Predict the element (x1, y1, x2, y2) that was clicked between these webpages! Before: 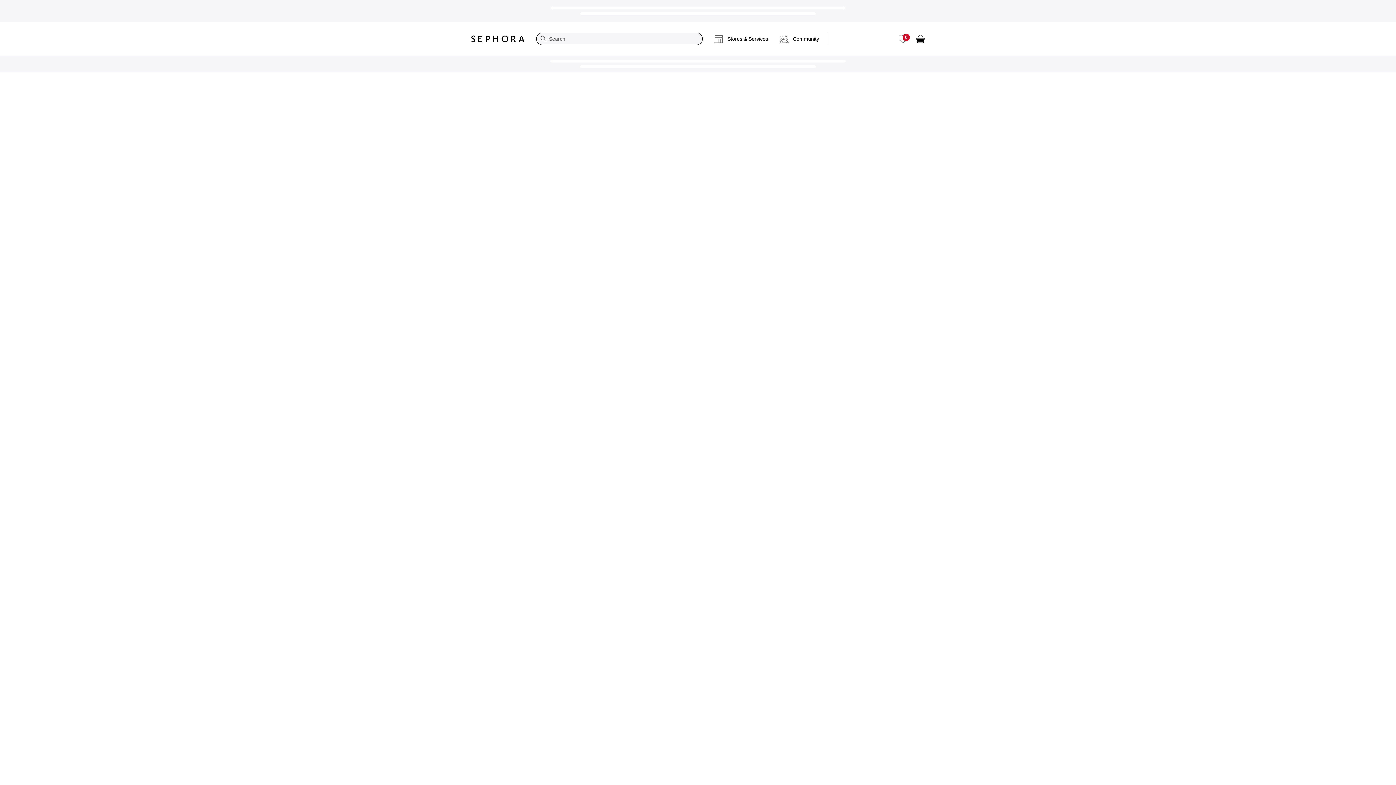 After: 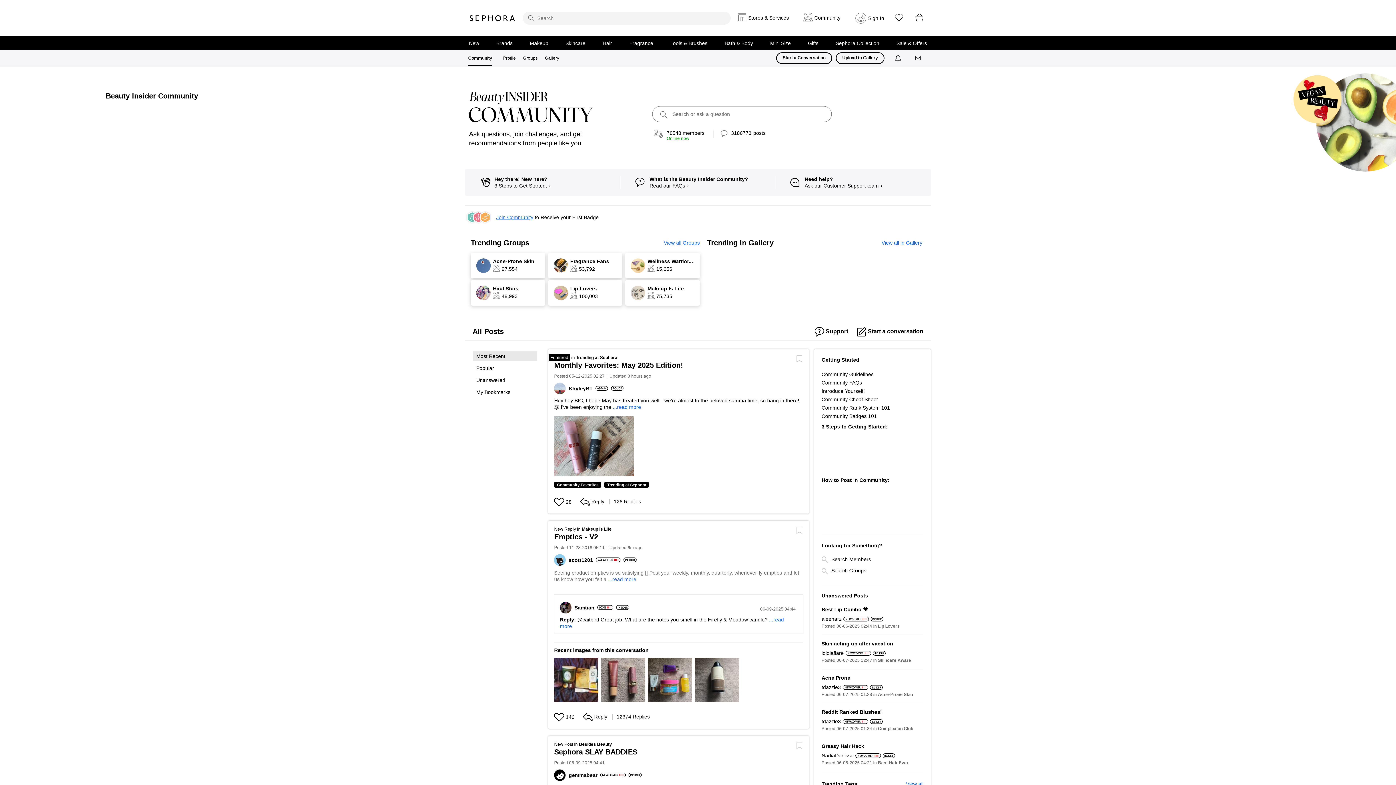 Action: label: Community bbox: (774, 27, 825, 50)